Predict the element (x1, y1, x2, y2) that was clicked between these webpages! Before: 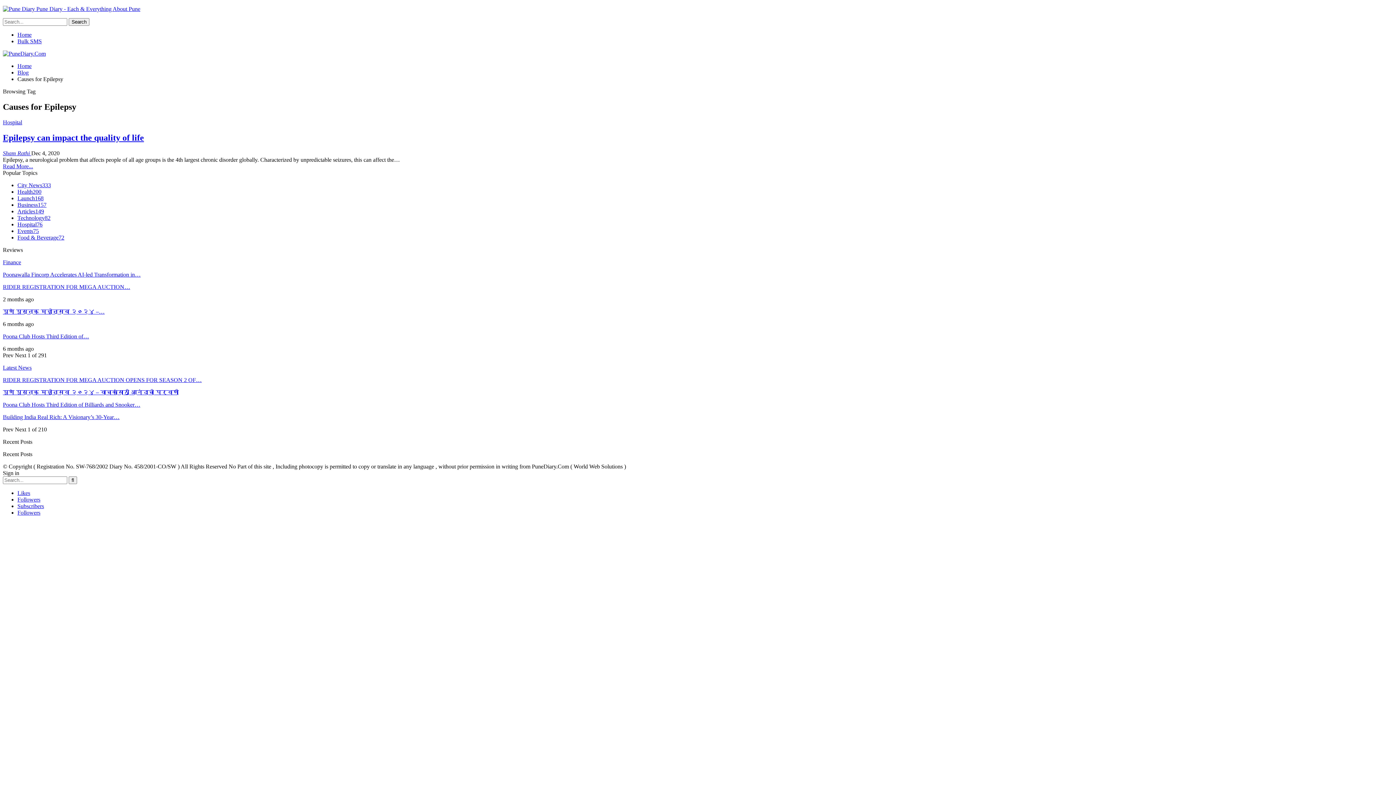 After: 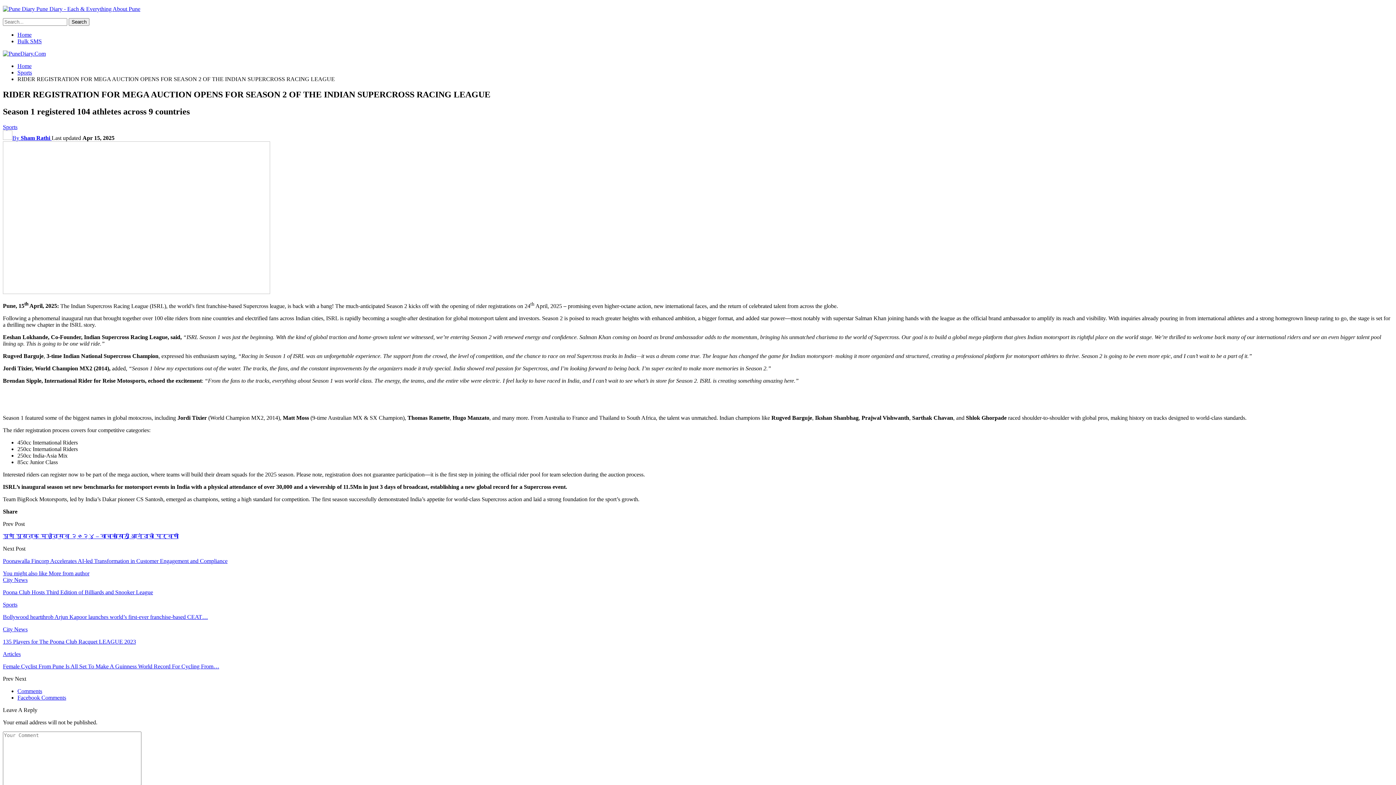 Action: bbox: (2, 376, 201, 383) label: RIDER REGISTRATION FOR MEGA AUCTION OPENS FOR SEASON 2 OF…